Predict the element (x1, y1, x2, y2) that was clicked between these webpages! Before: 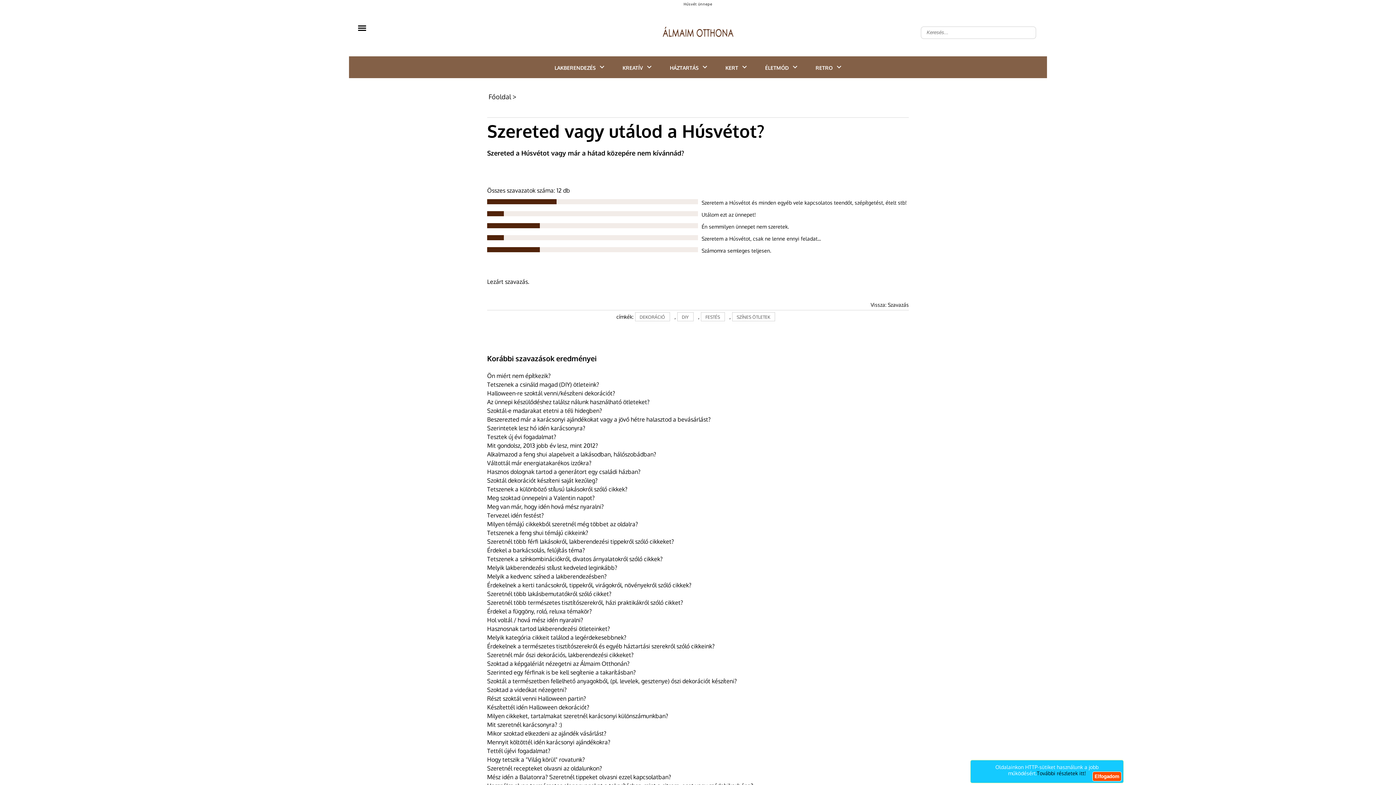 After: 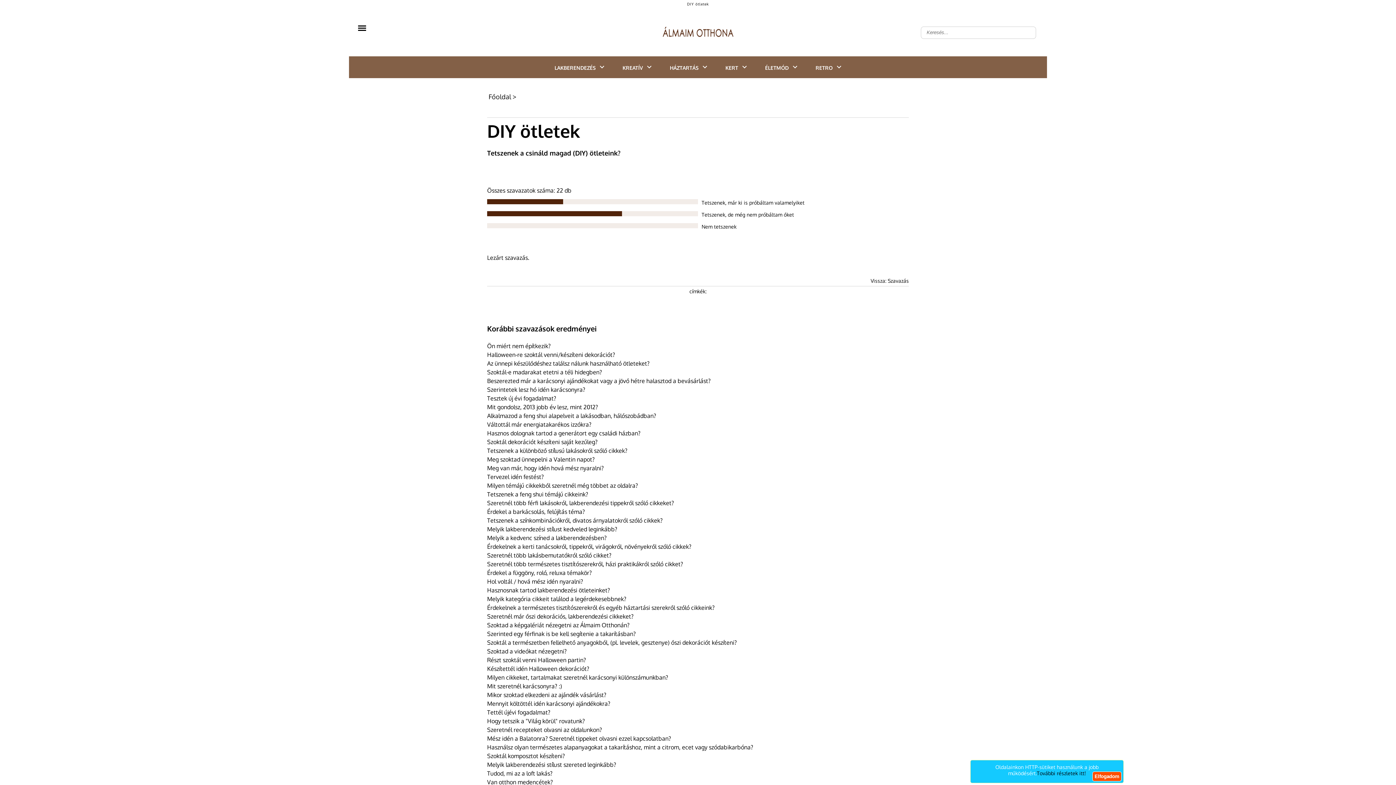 Action: label: Tetszenek a csináld magad (DIY) ötleteink? bbox: (487, 381, 599, 388)